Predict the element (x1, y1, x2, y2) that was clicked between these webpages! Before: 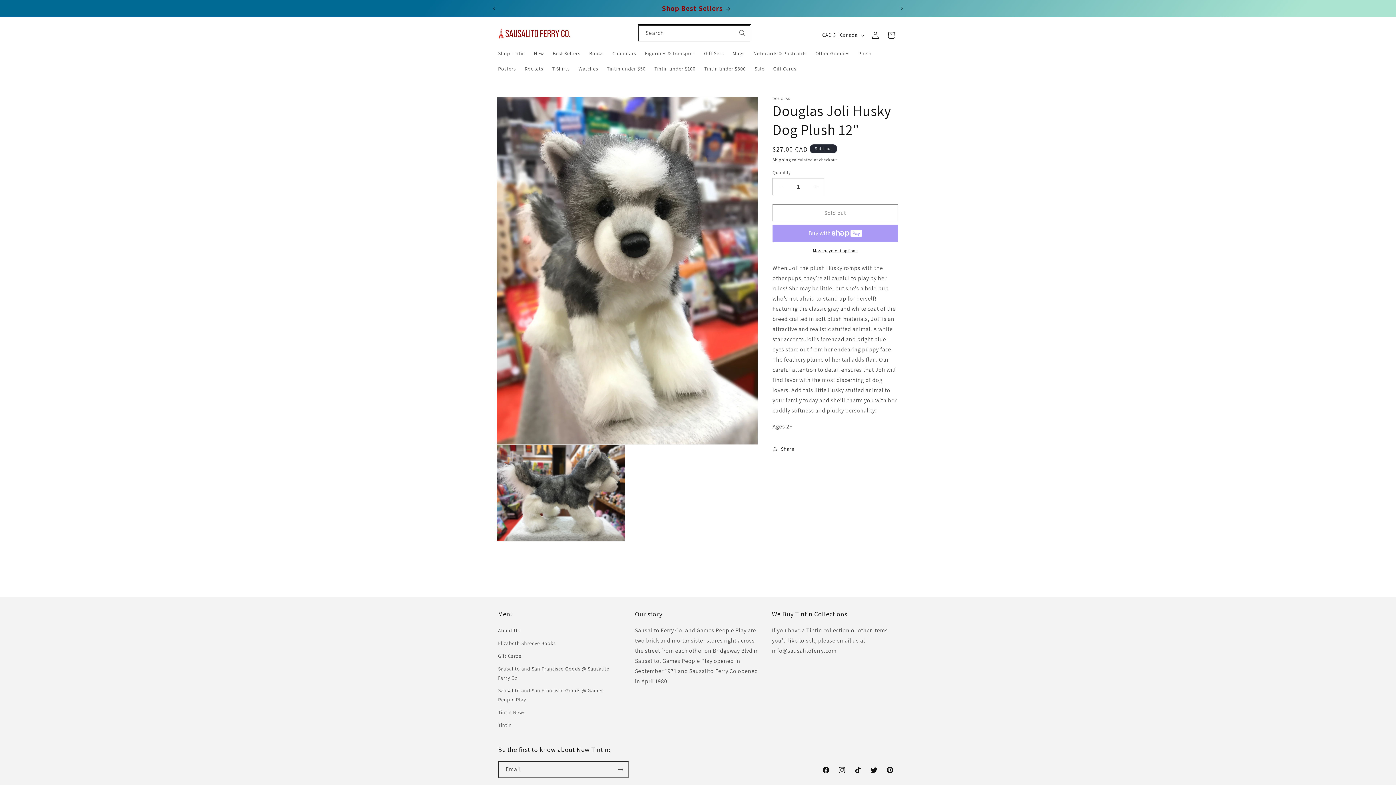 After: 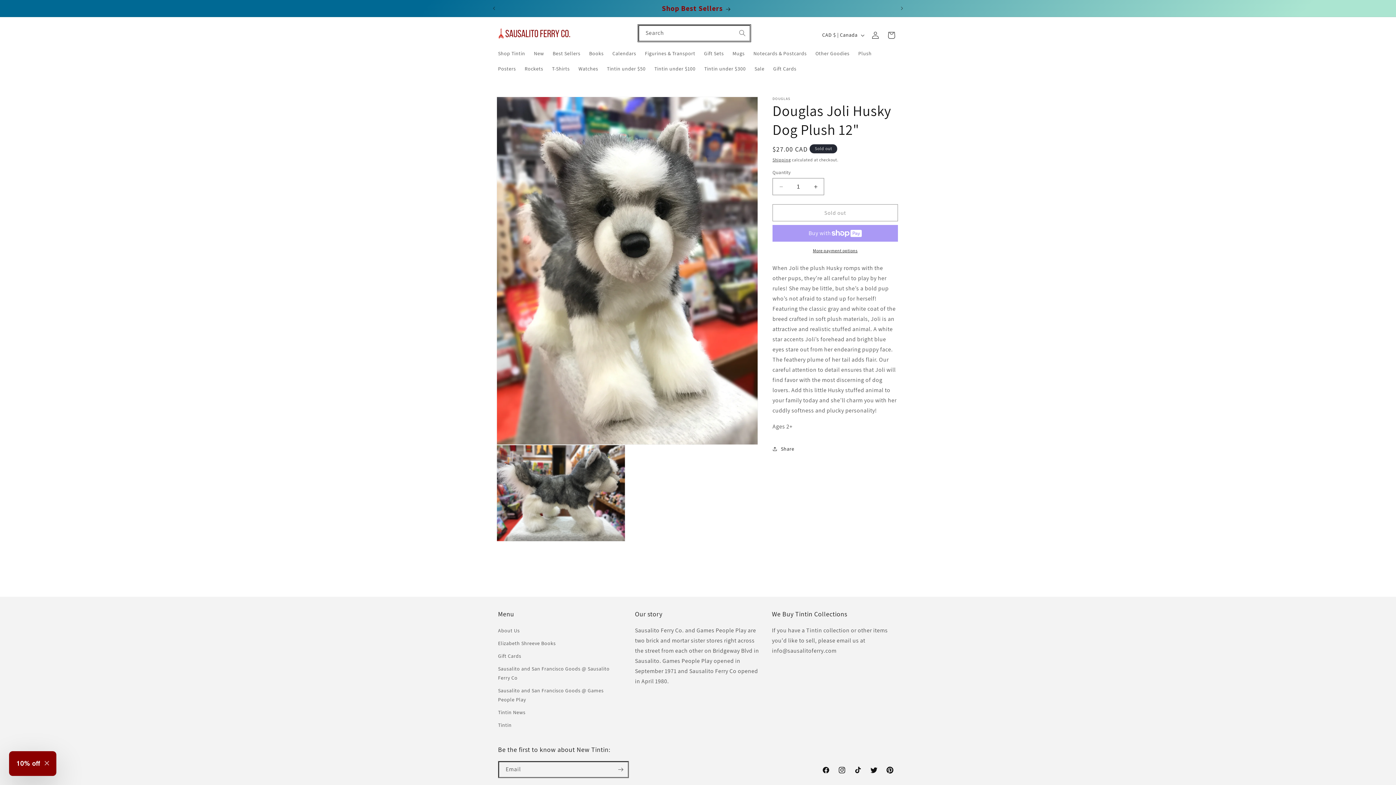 Action: label: Pinterest bbox: (882, 762, 898, 778)